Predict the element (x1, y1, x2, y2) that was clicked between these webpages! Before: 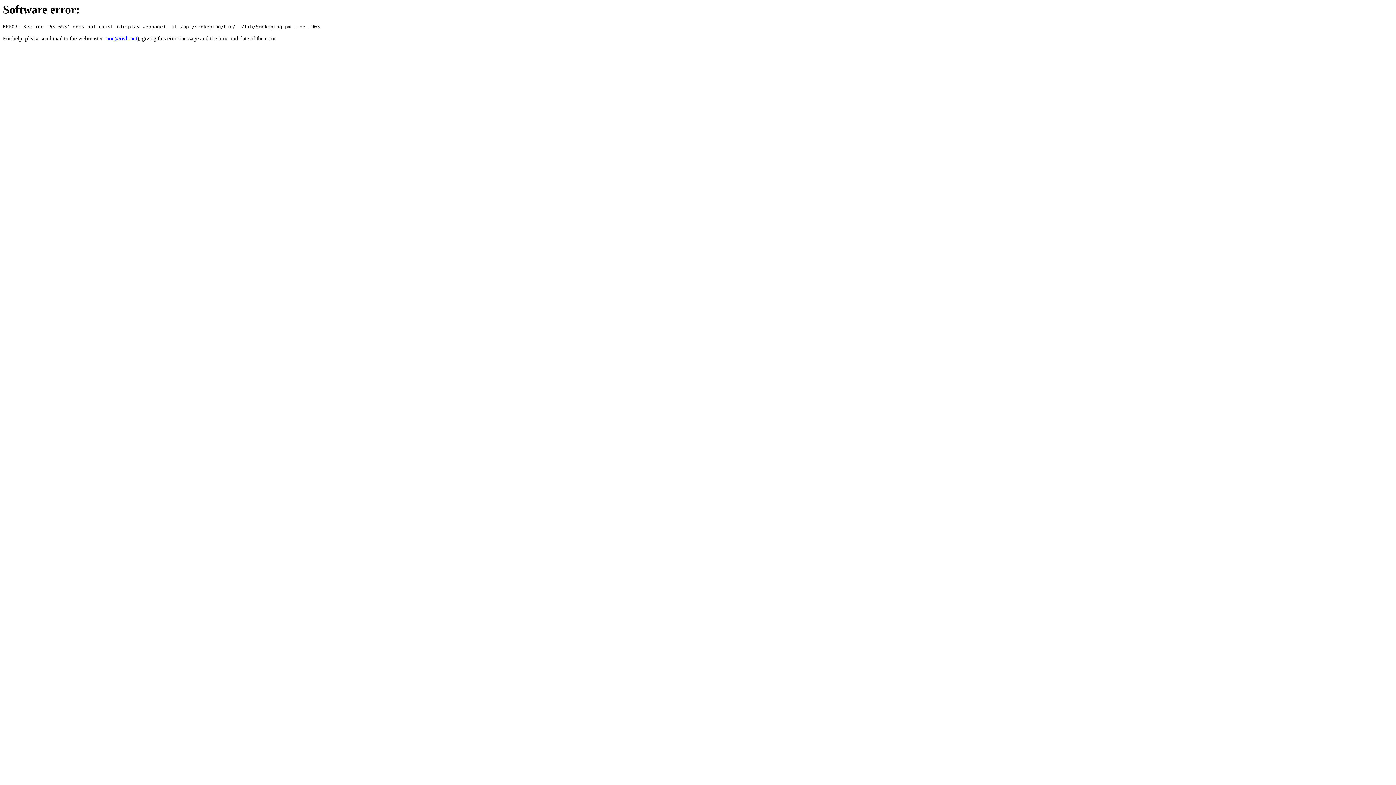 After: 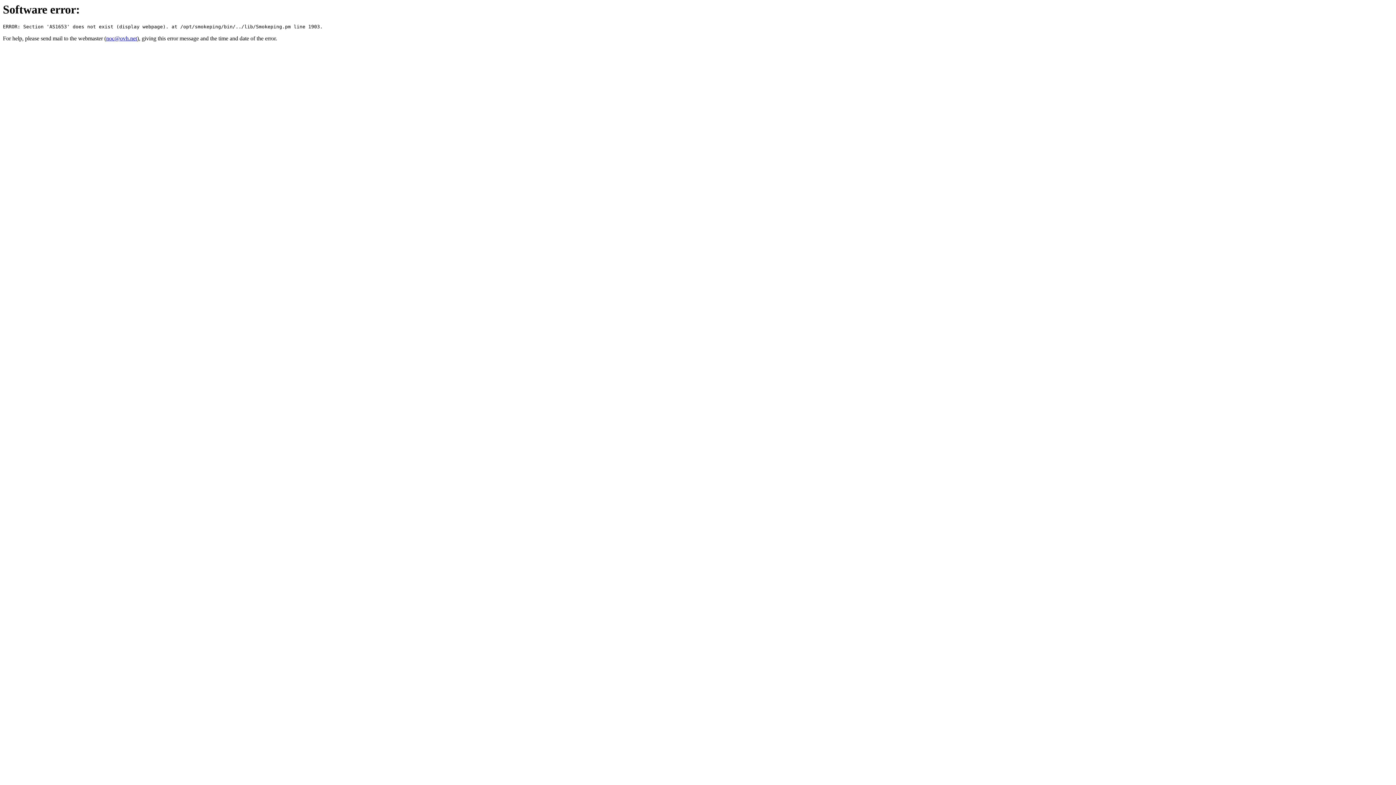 Action: label: noc@ovh.net bbox: (106, 35, 137, 41)